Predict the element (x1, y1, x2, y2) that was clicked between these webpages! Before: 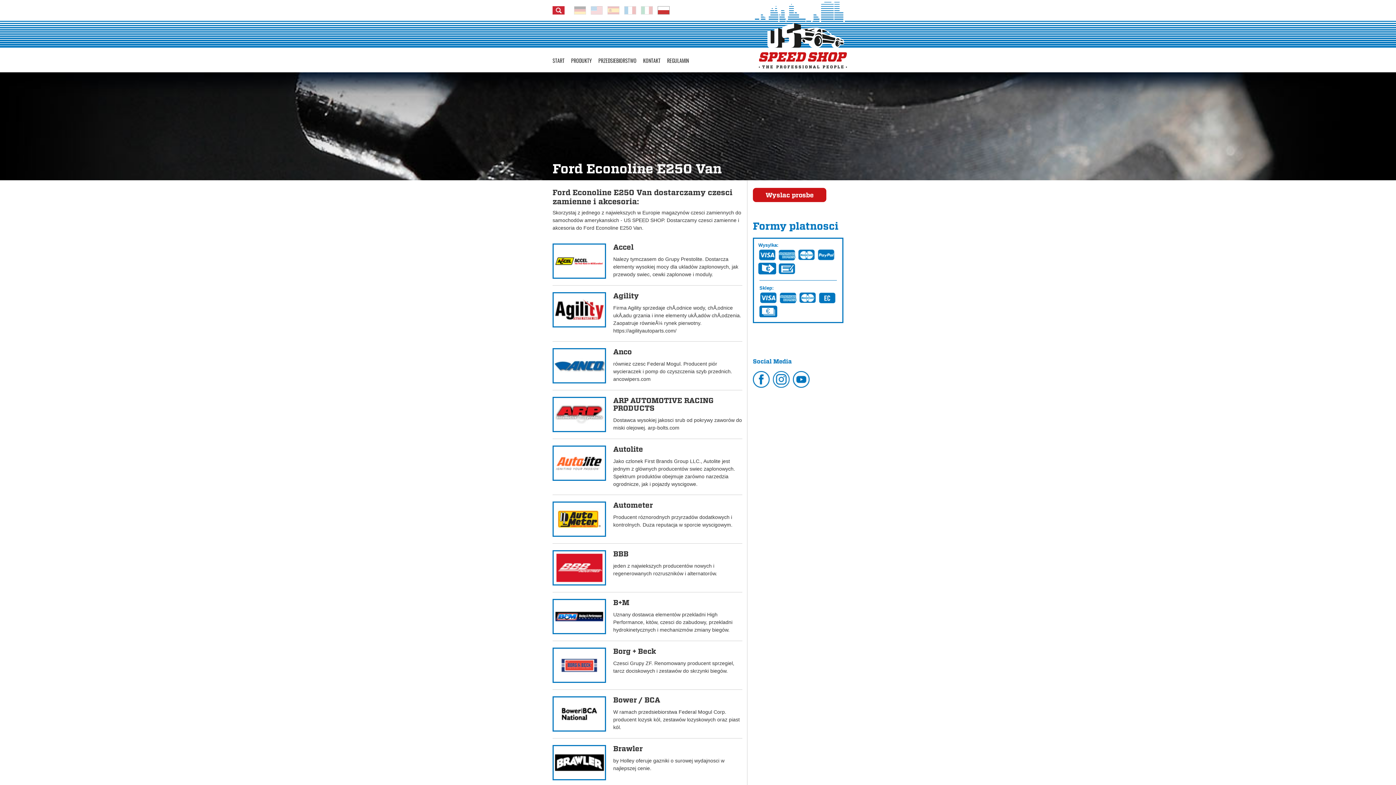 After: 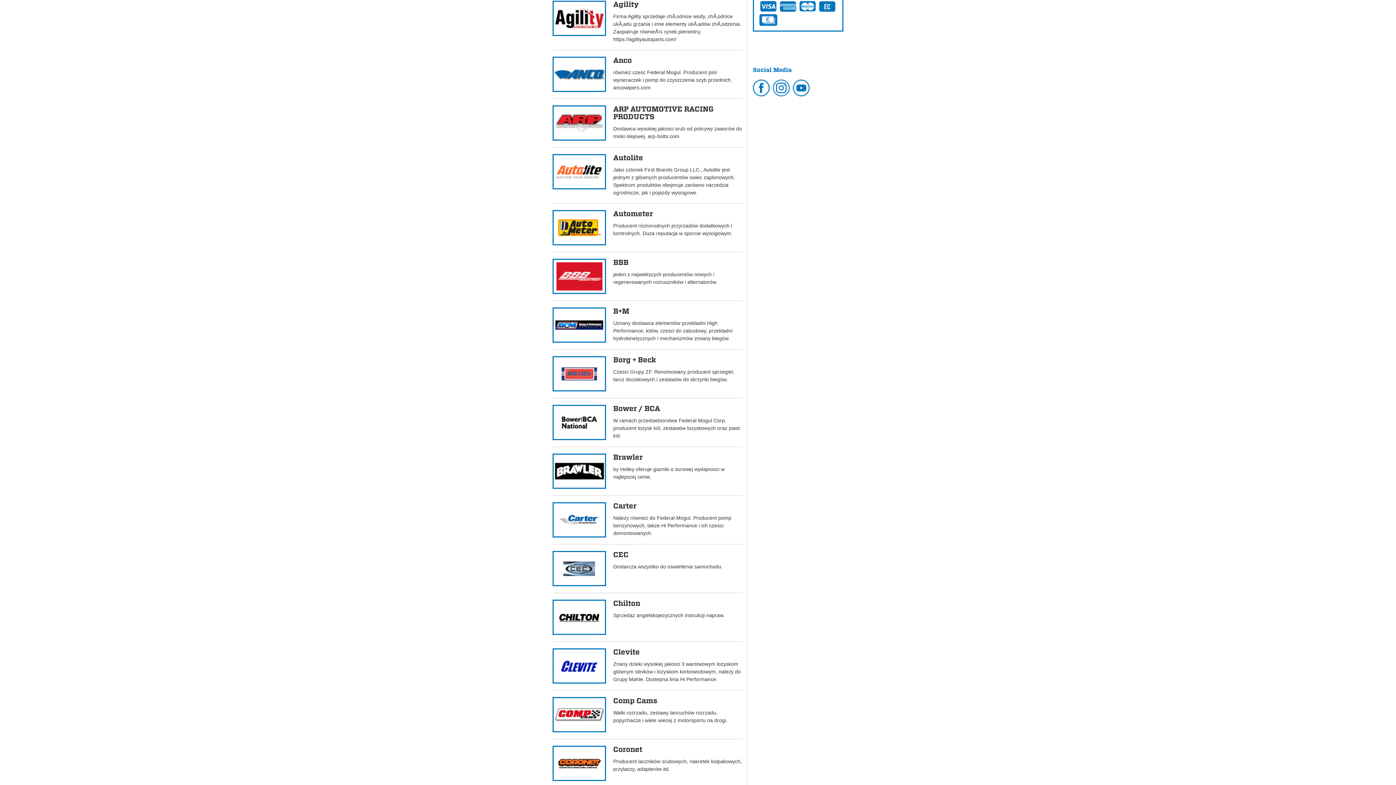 Action: bbox: (798, 297, 816, 302)